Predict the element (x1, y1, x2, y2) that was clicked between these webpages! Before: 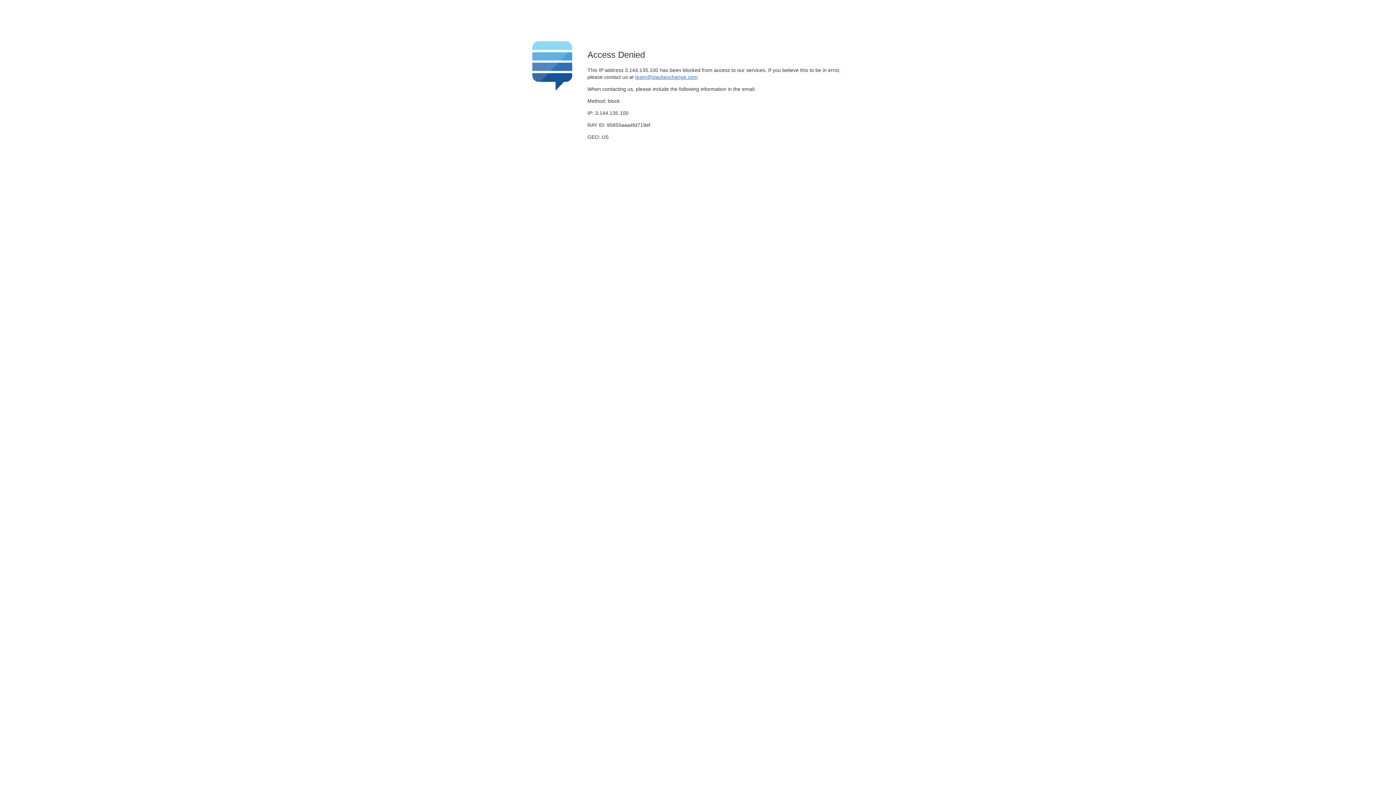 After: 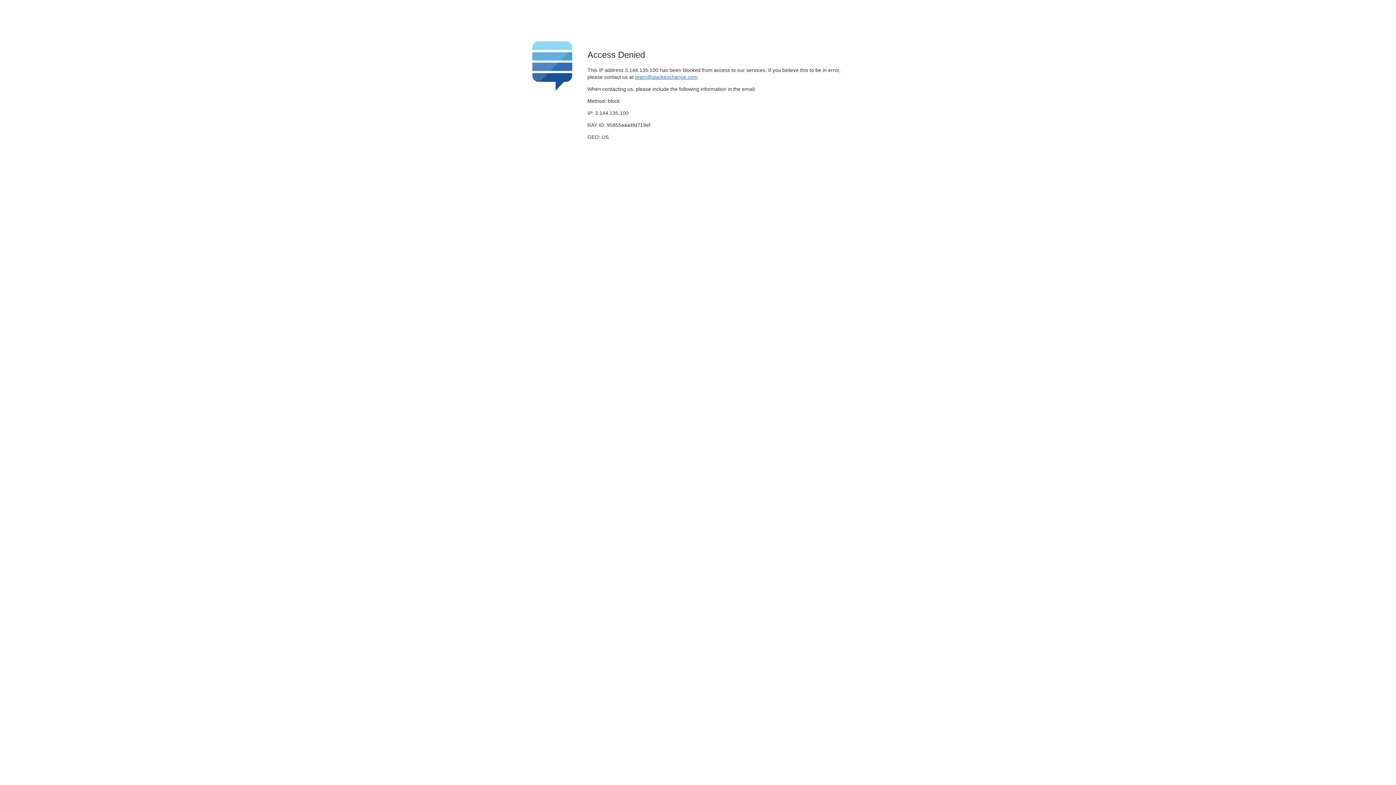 Action: label: team@stackexchange.com bbox: (635, 74, 697, 79)